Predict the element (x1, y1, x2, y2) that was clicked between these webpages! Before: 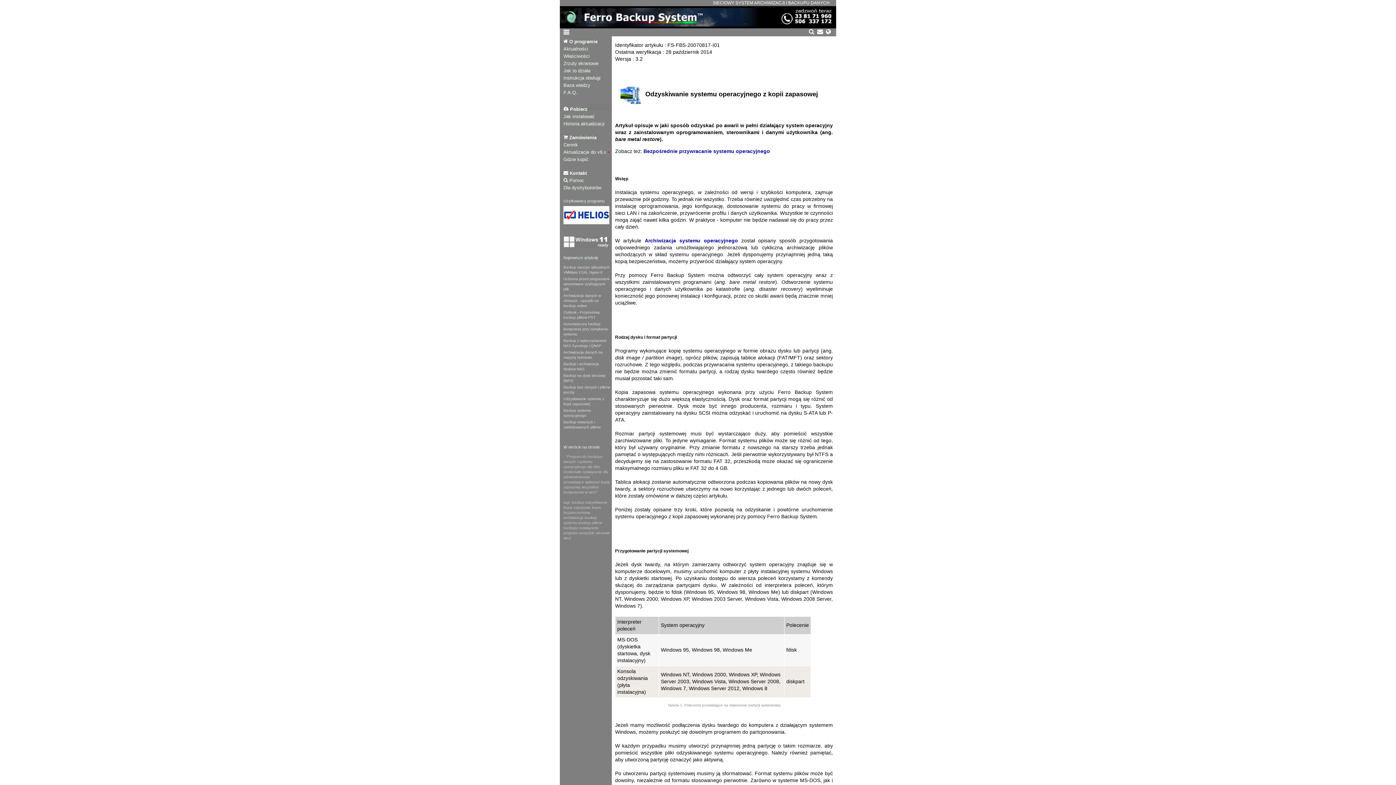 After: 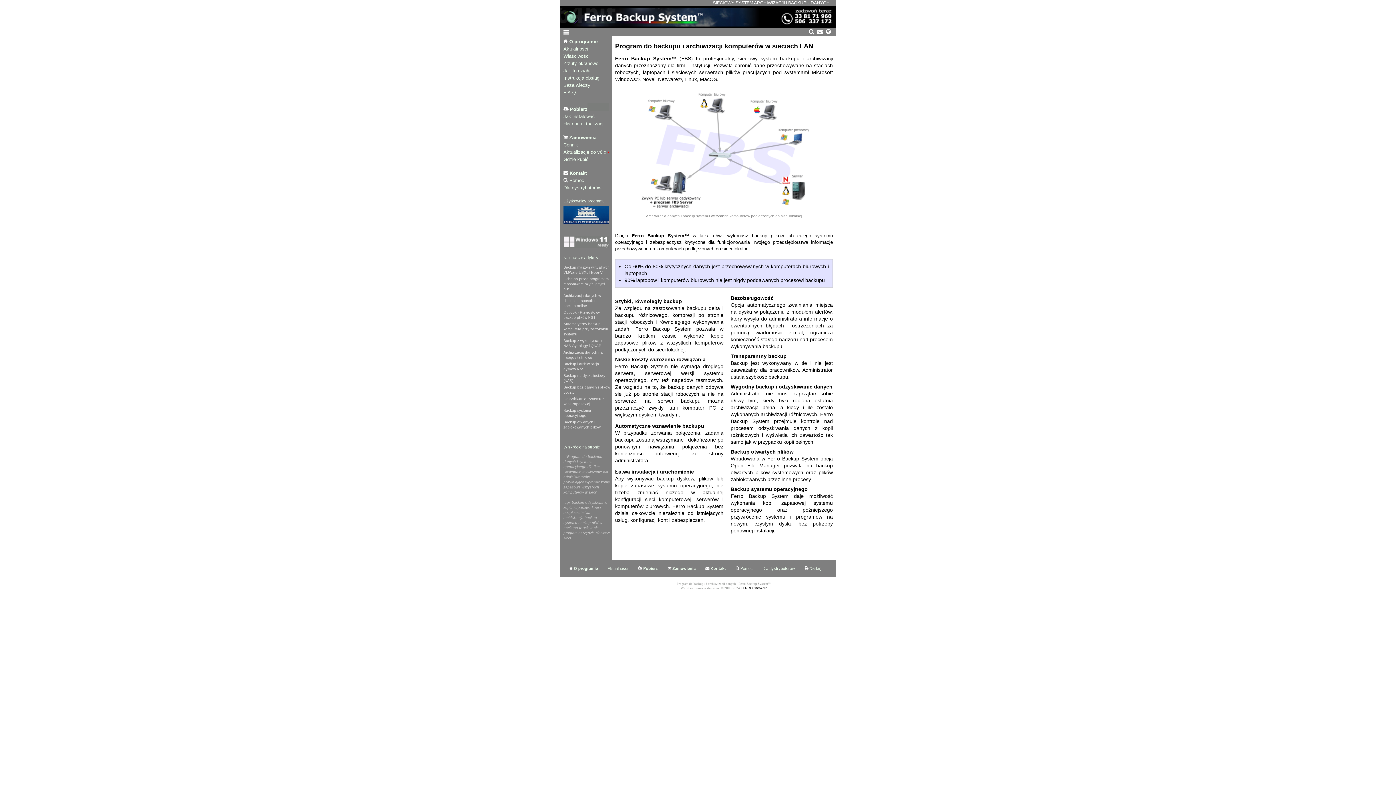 Action: bbox: (560, 23, 836, 29)